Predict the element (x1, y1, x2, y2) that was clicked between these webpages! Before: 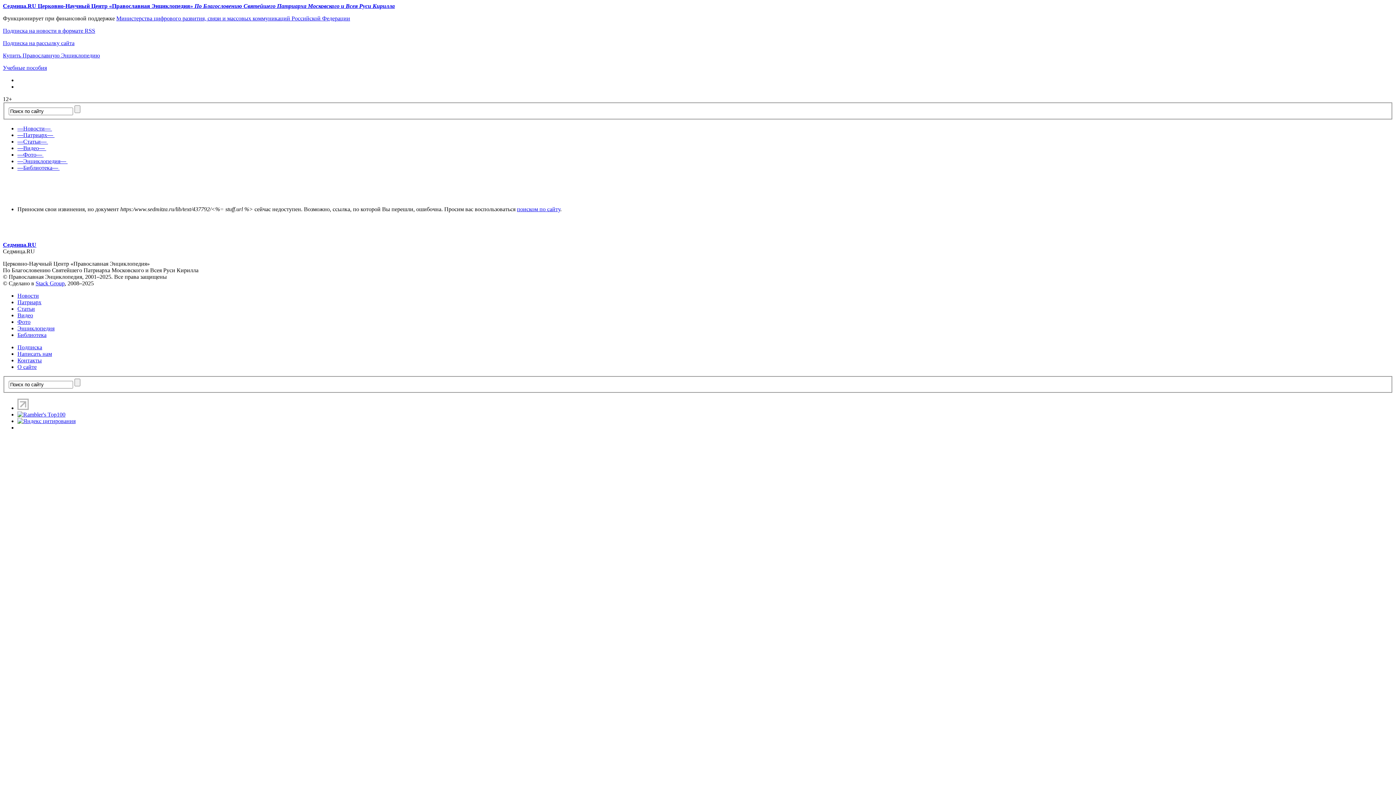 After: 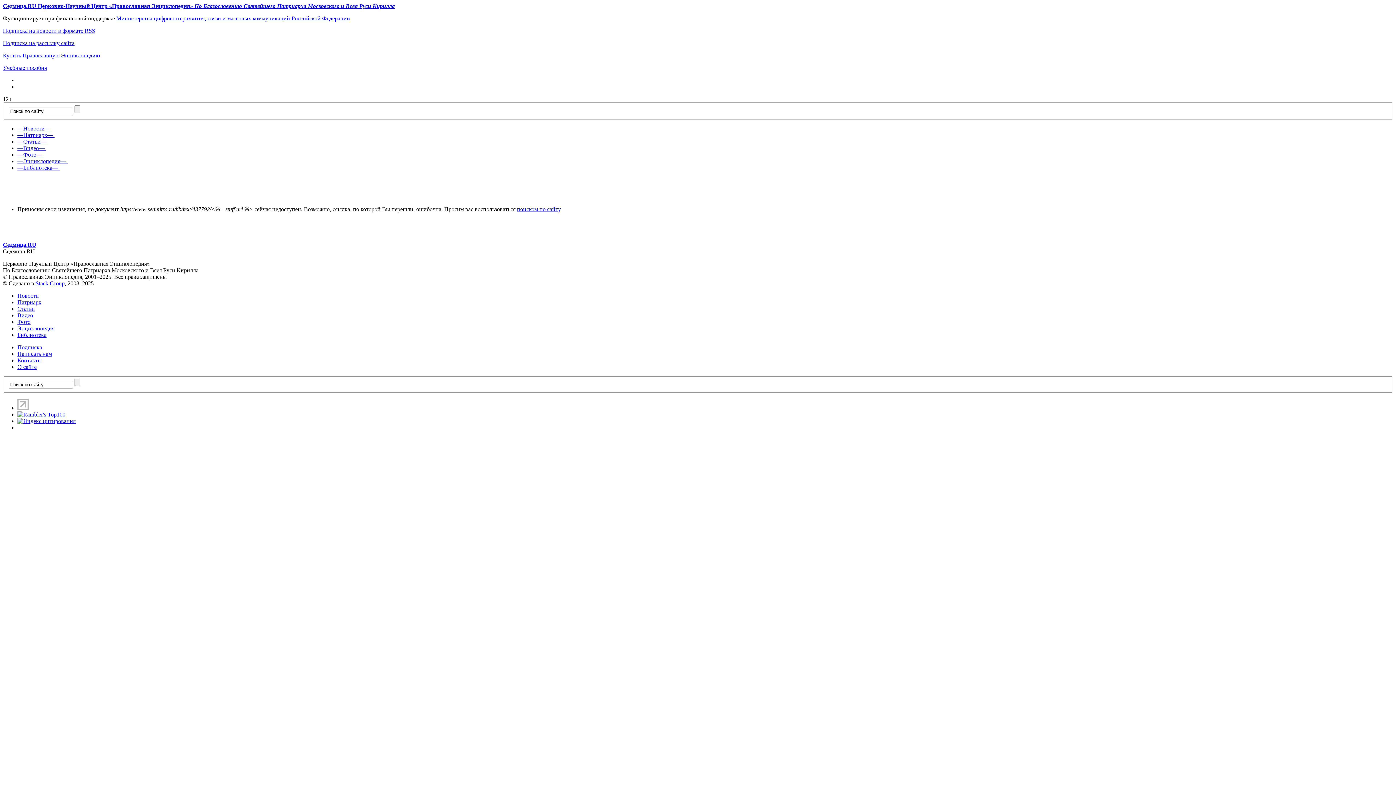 Action: bbox: (17, 158, 67, 164) label: —Энциклопедия— 